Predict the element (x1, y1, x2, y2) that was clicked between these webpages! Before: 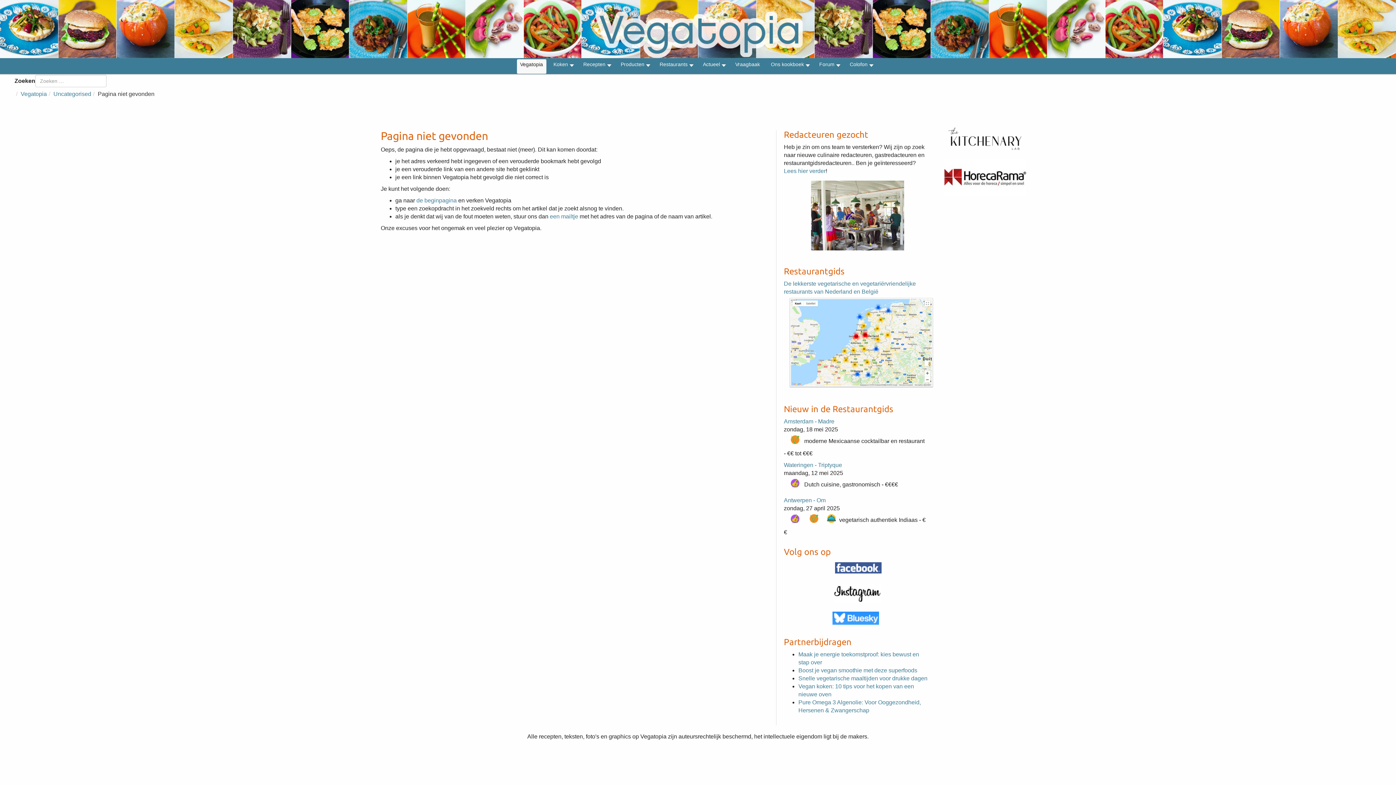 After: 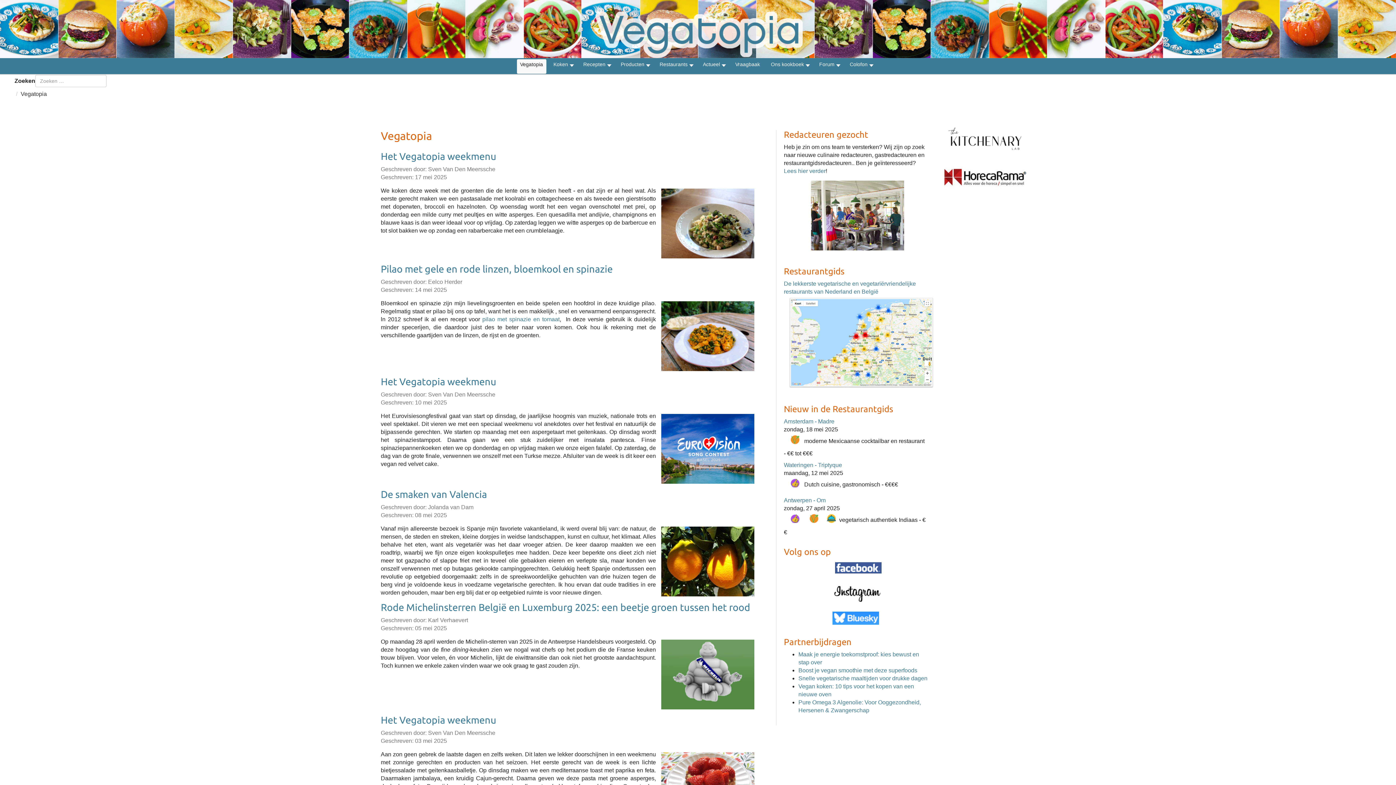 Action: label: Vegatopia bbox: (520, 60, 543, 73)